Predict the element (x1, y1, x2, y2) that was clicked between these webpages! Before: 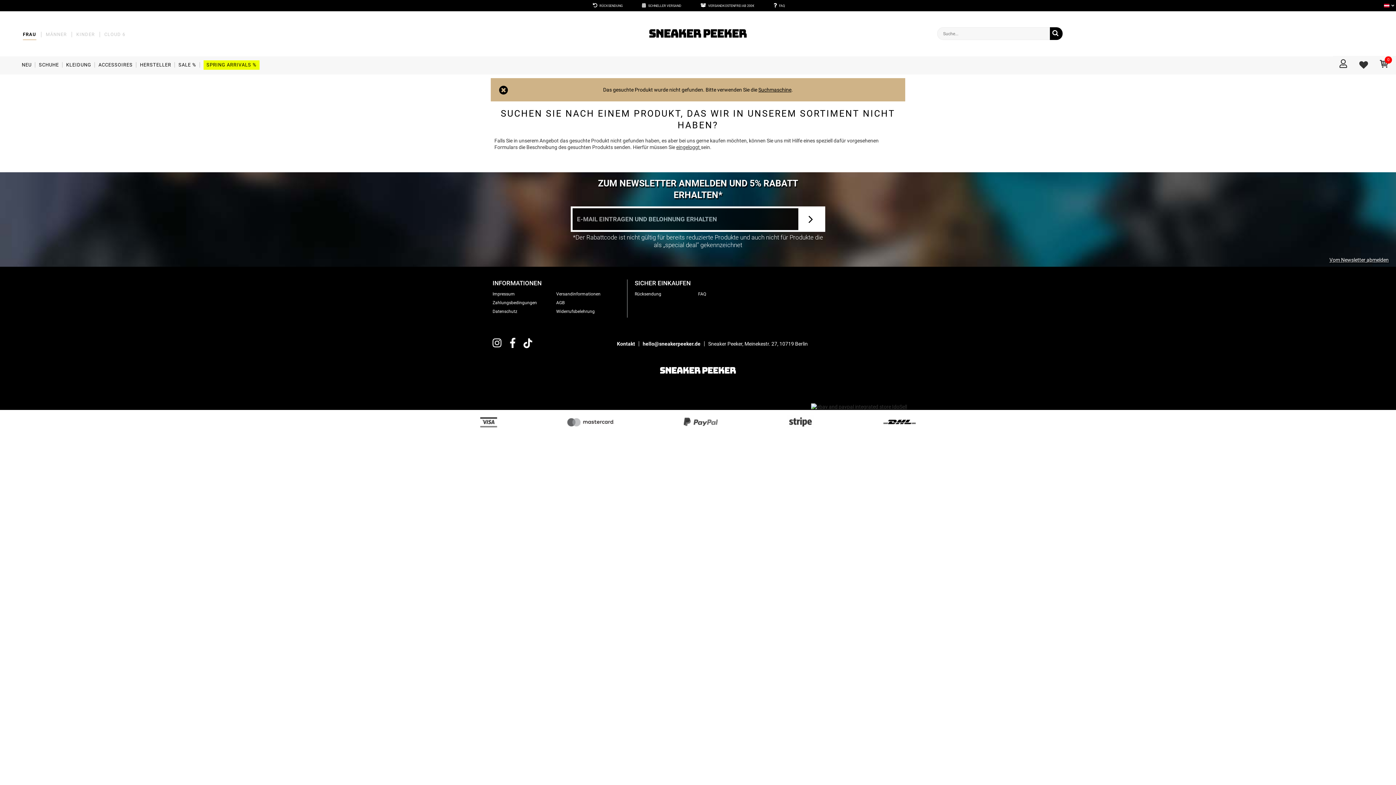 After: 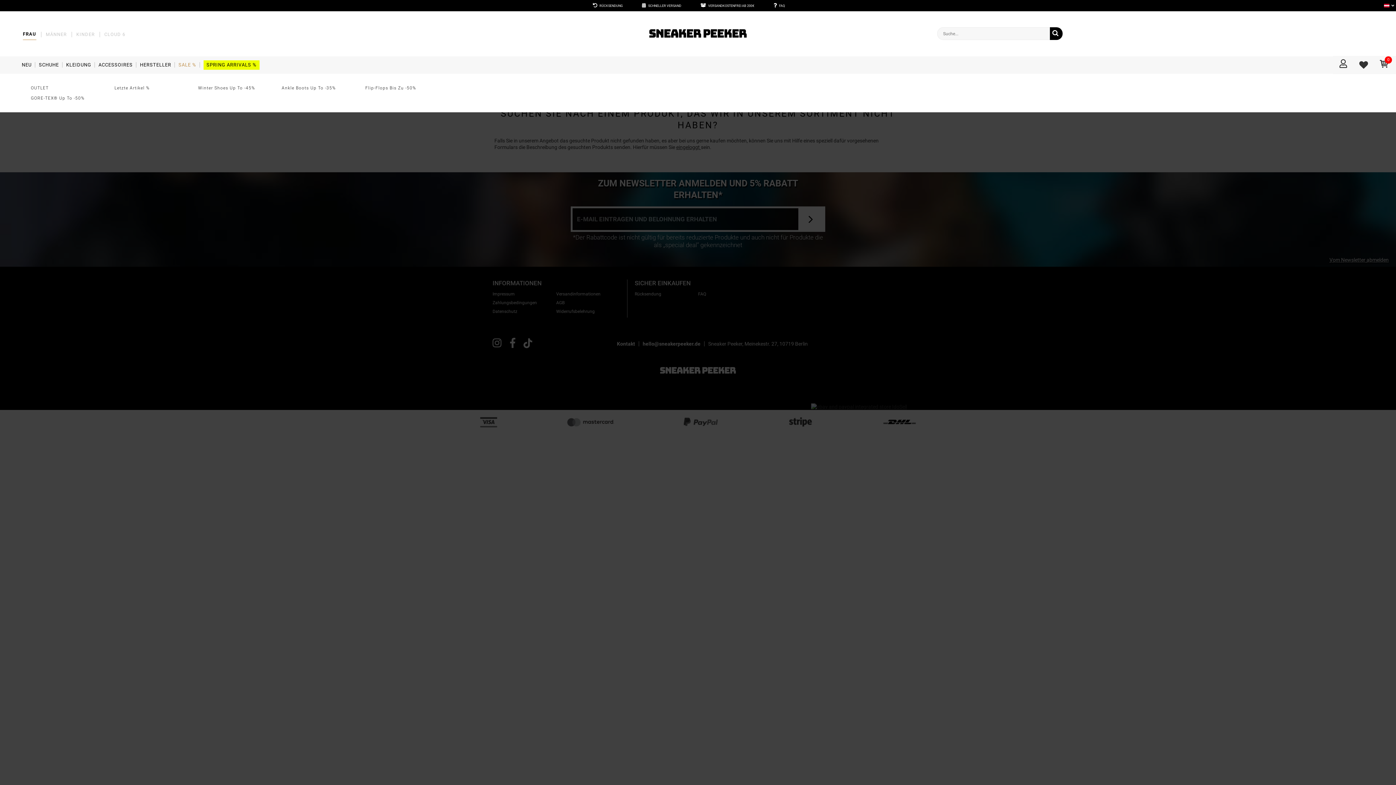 Action: label: SALE % bbox: (178, 60, 196, 69)